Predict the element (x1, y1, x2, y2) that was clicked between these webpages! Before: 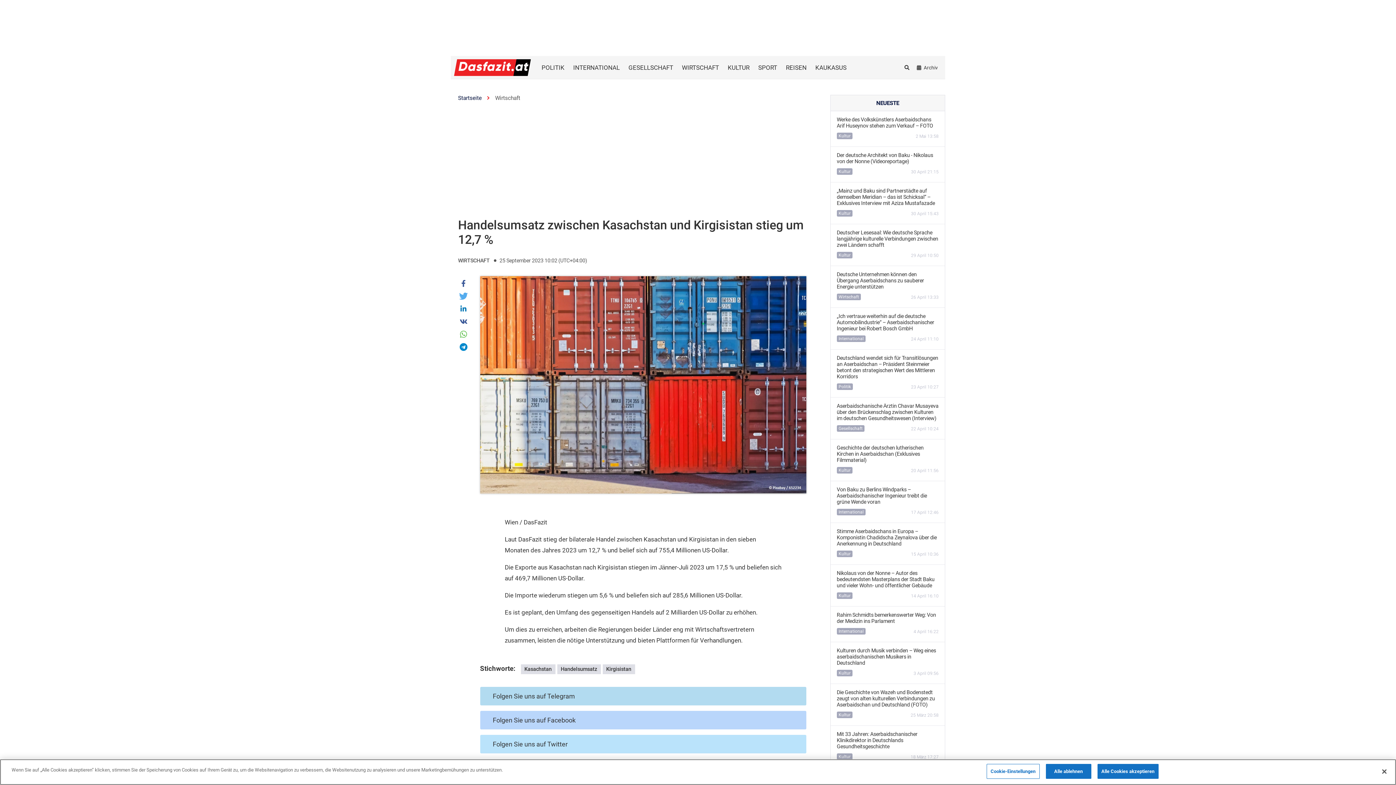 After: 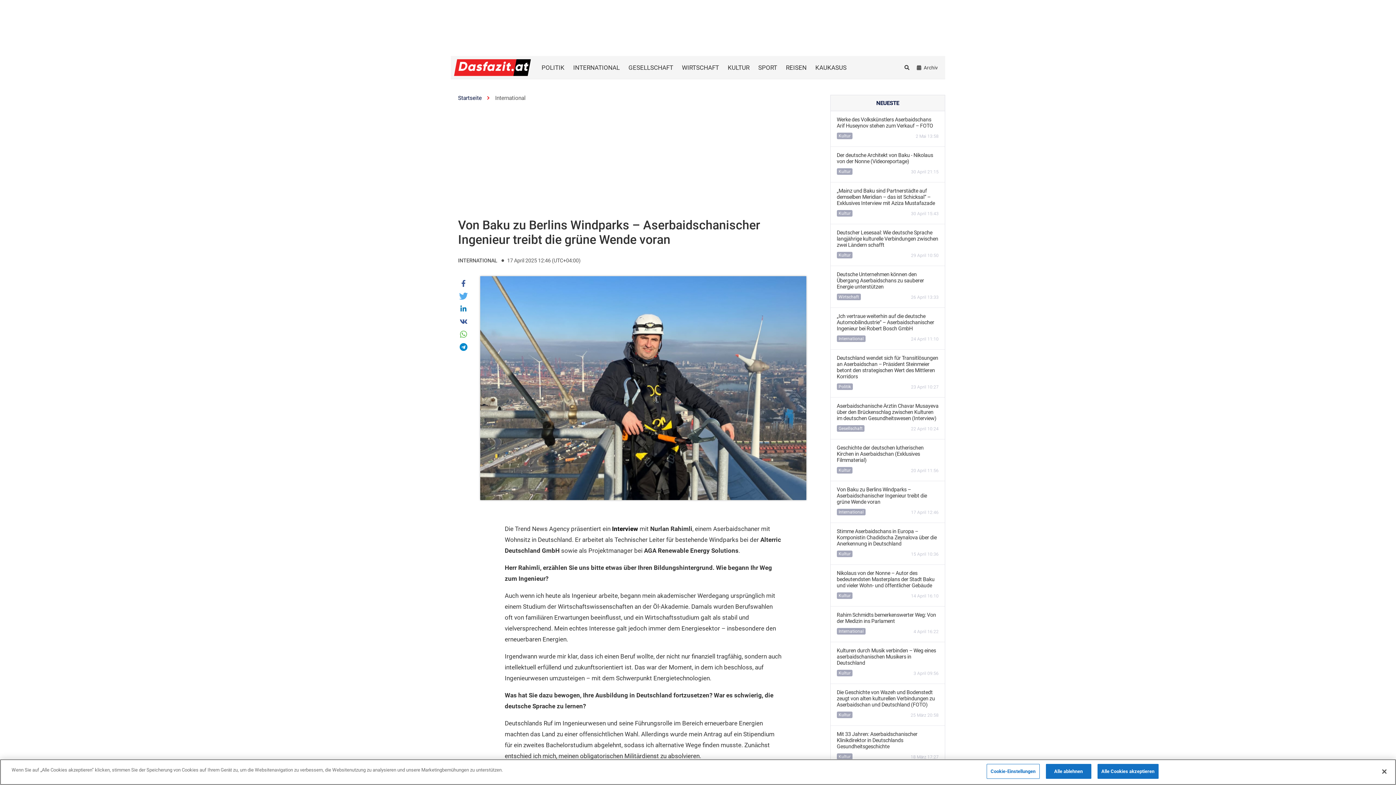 Action: bbox: (837, 481, 938, 522) label: Von Baku zu Berlins Windparks – Aserbaidschanischer Ingenieur treibt die grüne Wende voran
International
17 April 12:46